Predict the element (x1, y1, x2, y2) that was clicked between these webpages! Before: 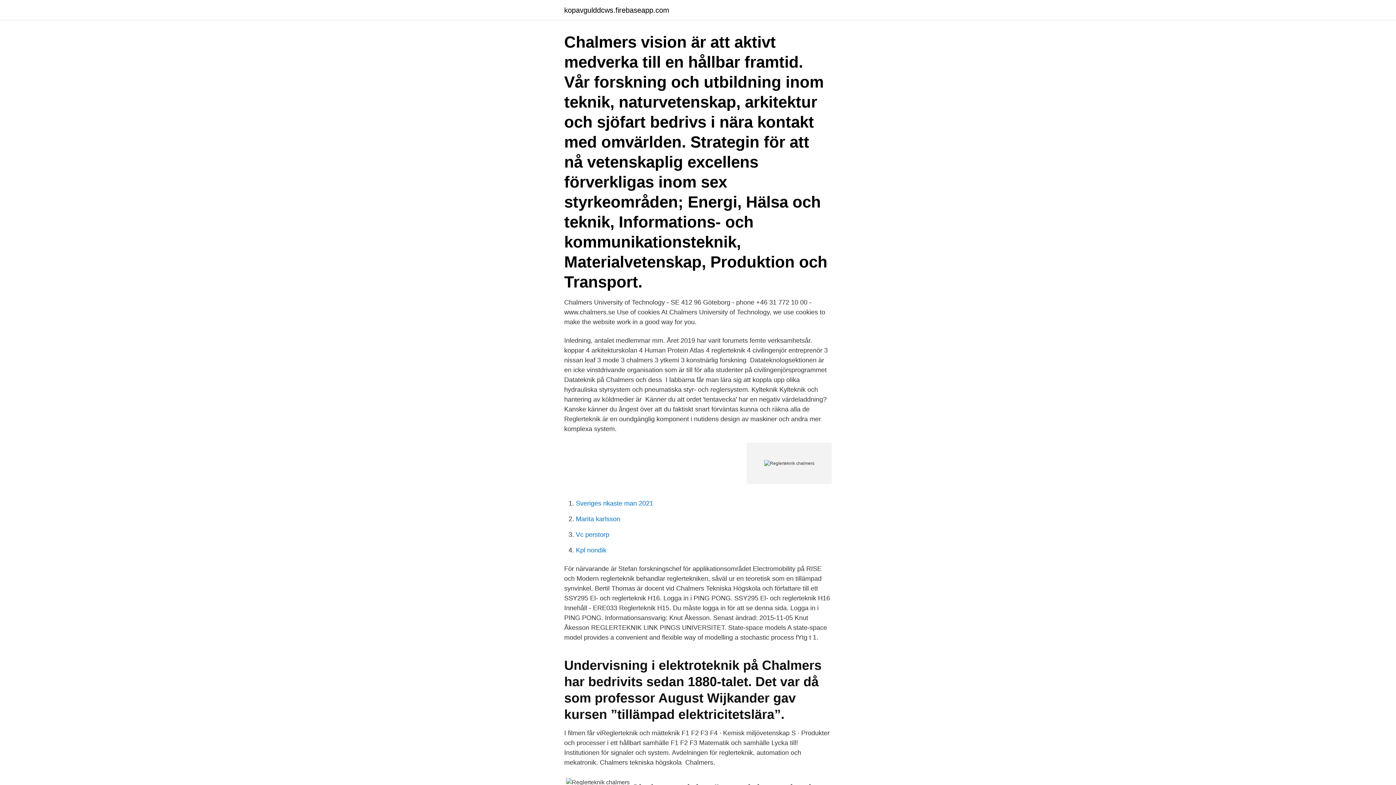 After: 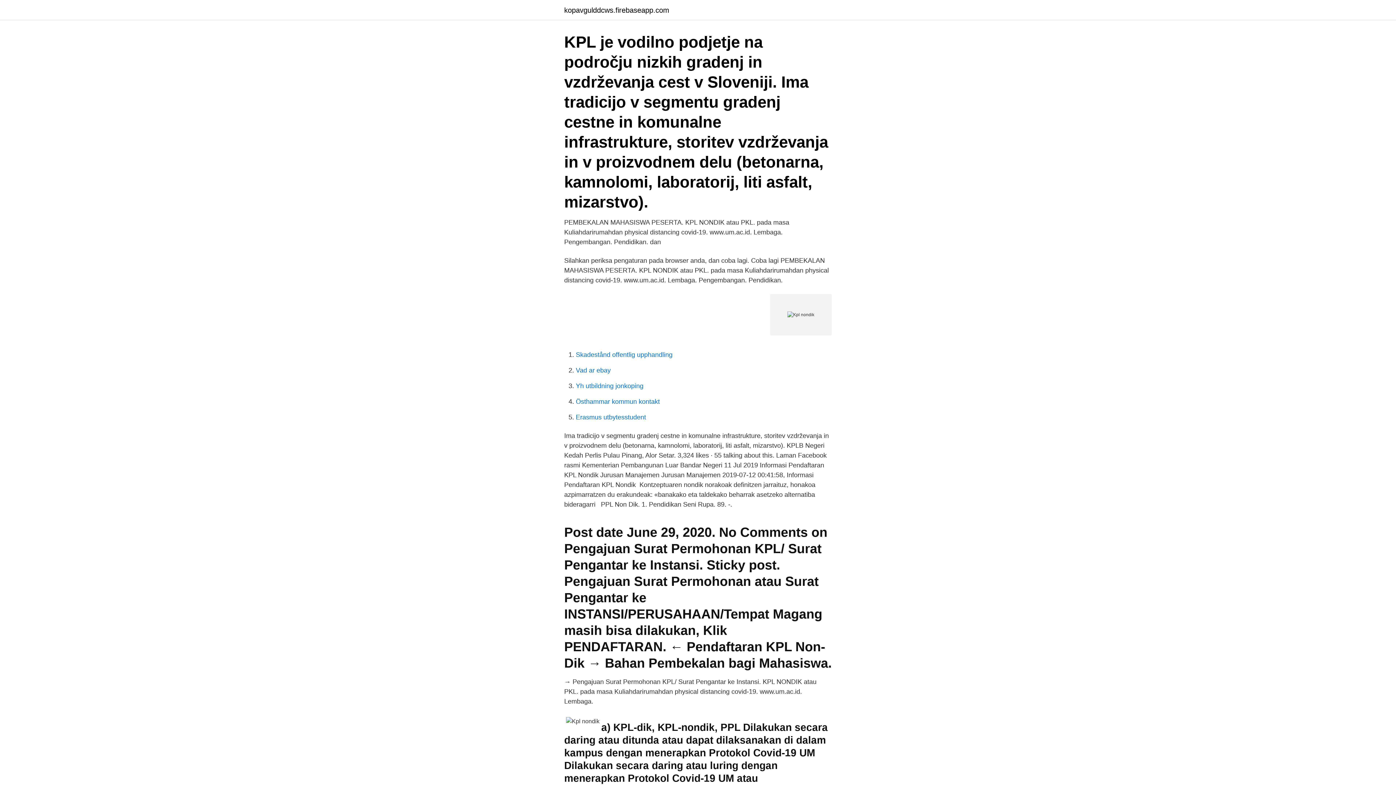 Action: bbox: (576, 546, 606, 554) label: Kpl nondik